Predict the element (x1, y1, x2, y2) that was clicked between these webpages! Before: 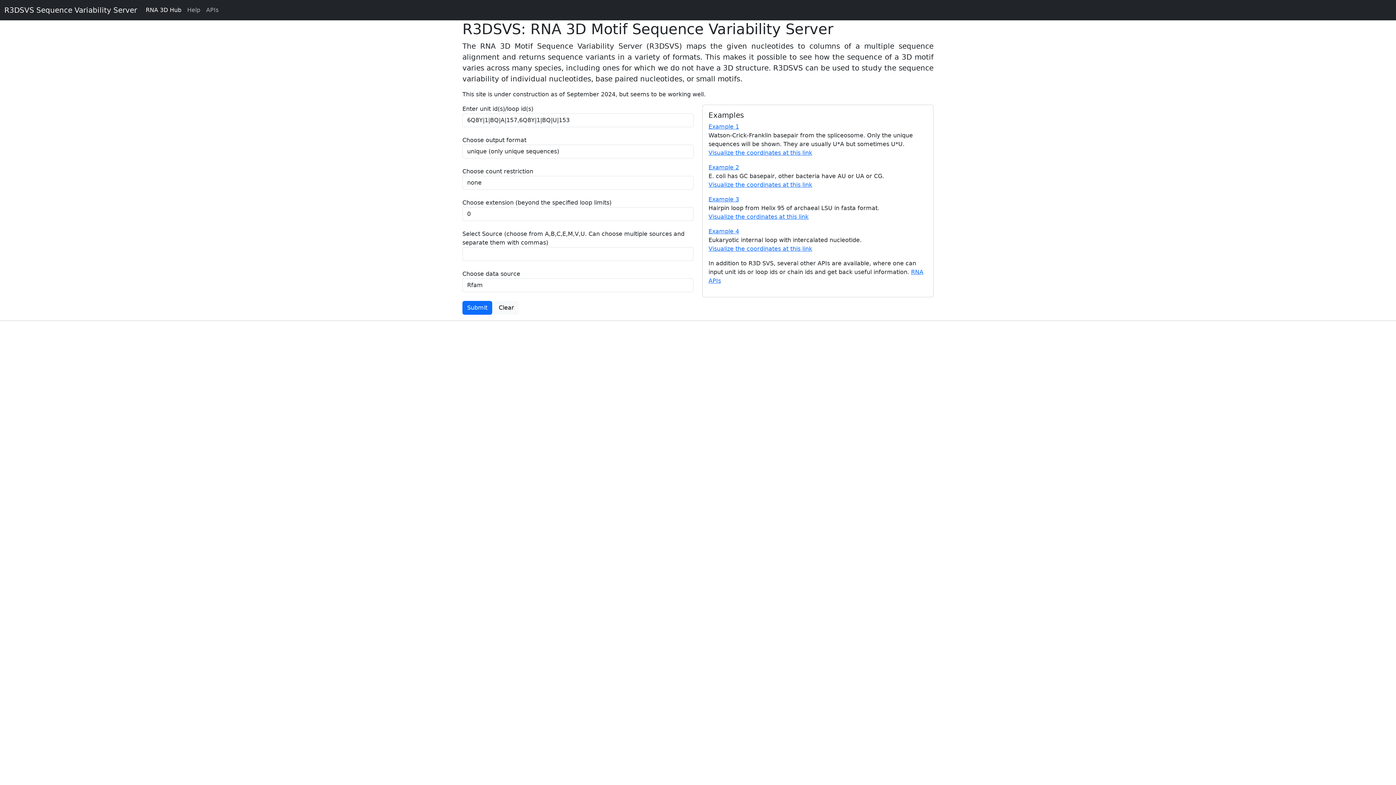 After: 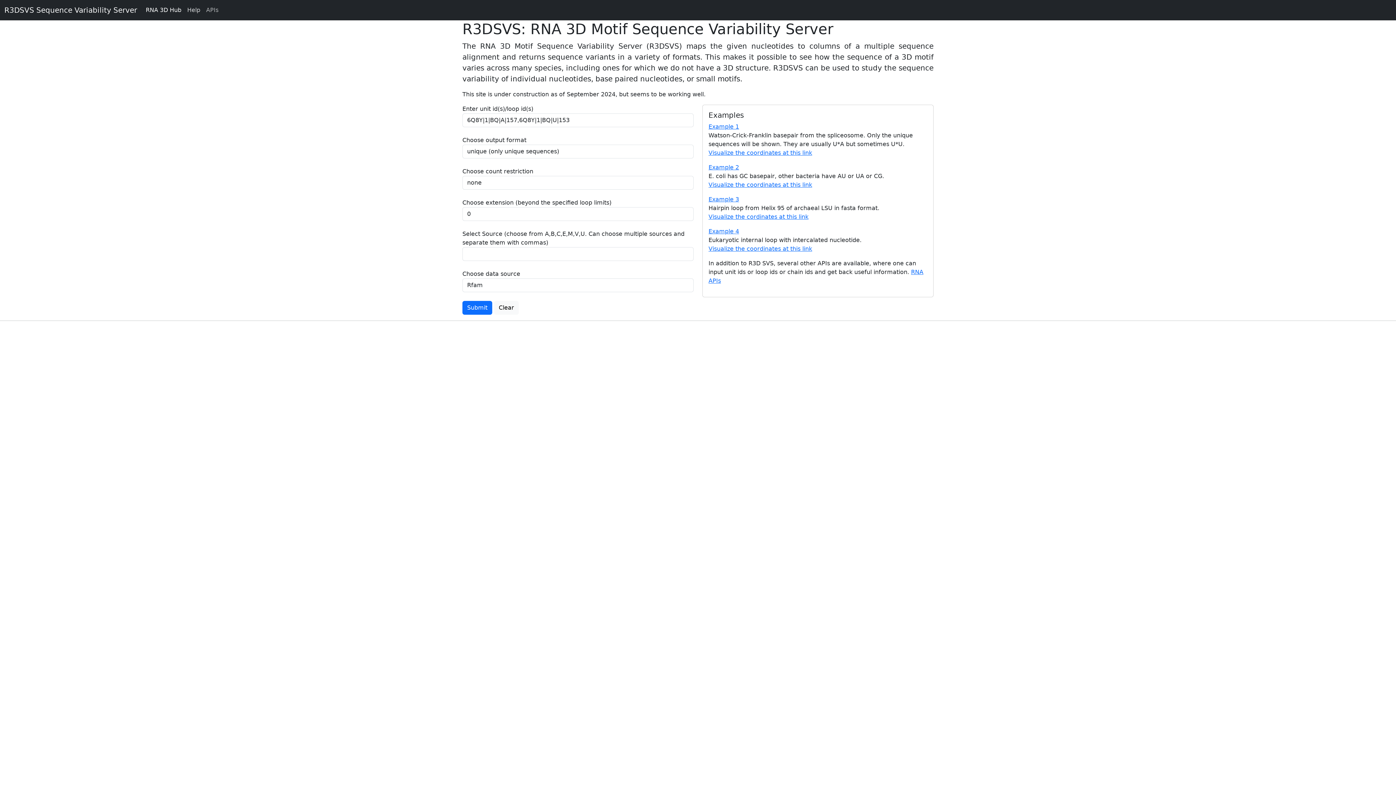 Action: bbox: (184, 2, 203, 17) label: Help